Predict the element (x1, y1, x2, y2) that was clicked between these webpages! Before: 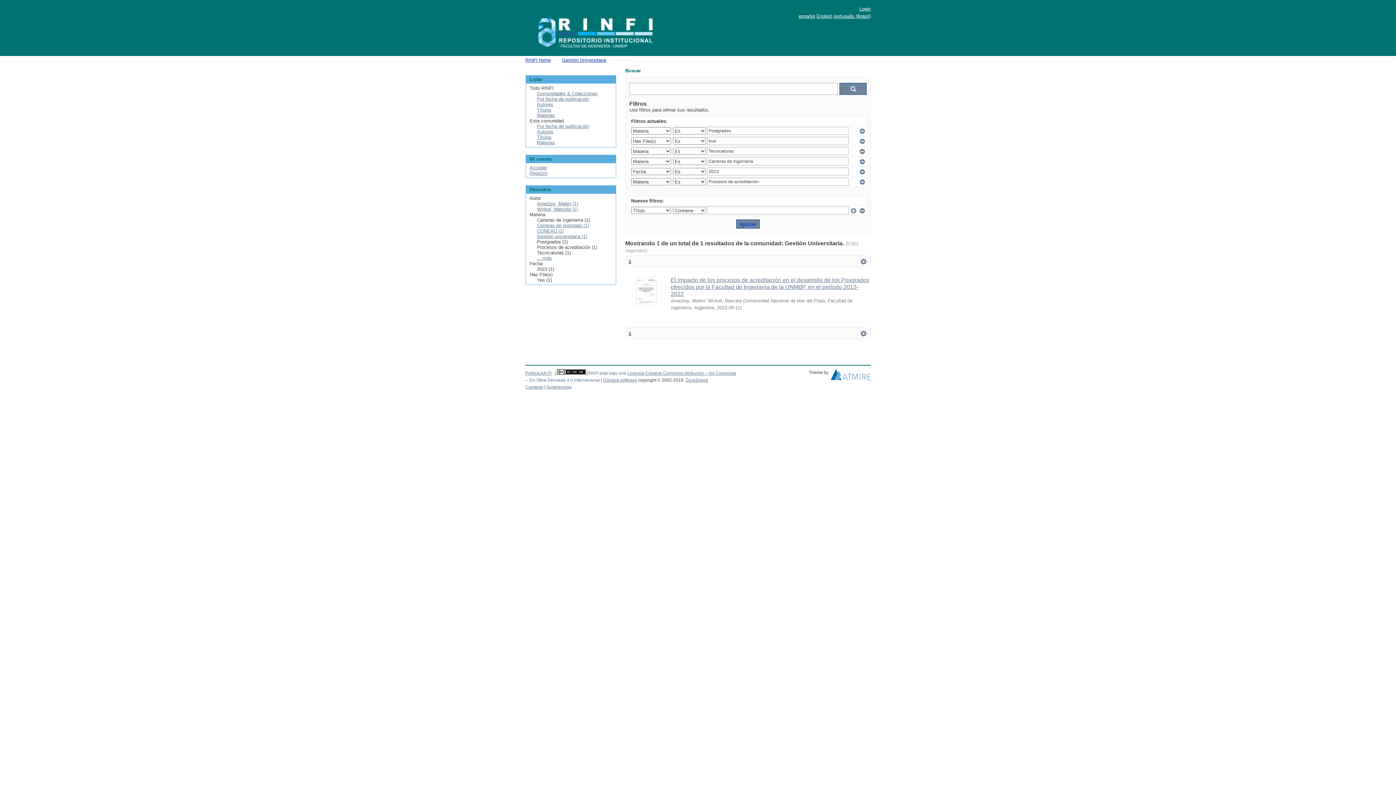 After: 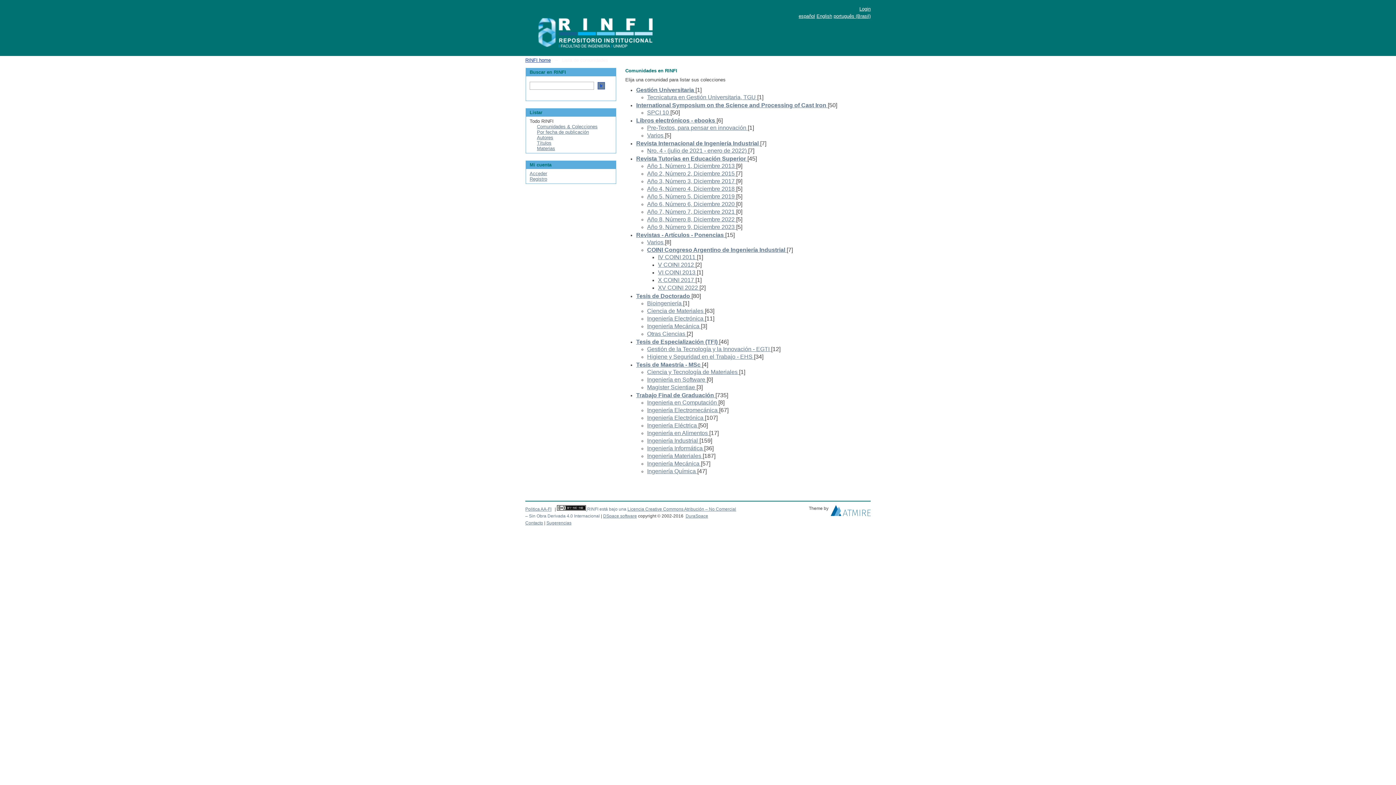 Action: label: Comunidades & Colecciones bbox: (537, 90, 597, 96)